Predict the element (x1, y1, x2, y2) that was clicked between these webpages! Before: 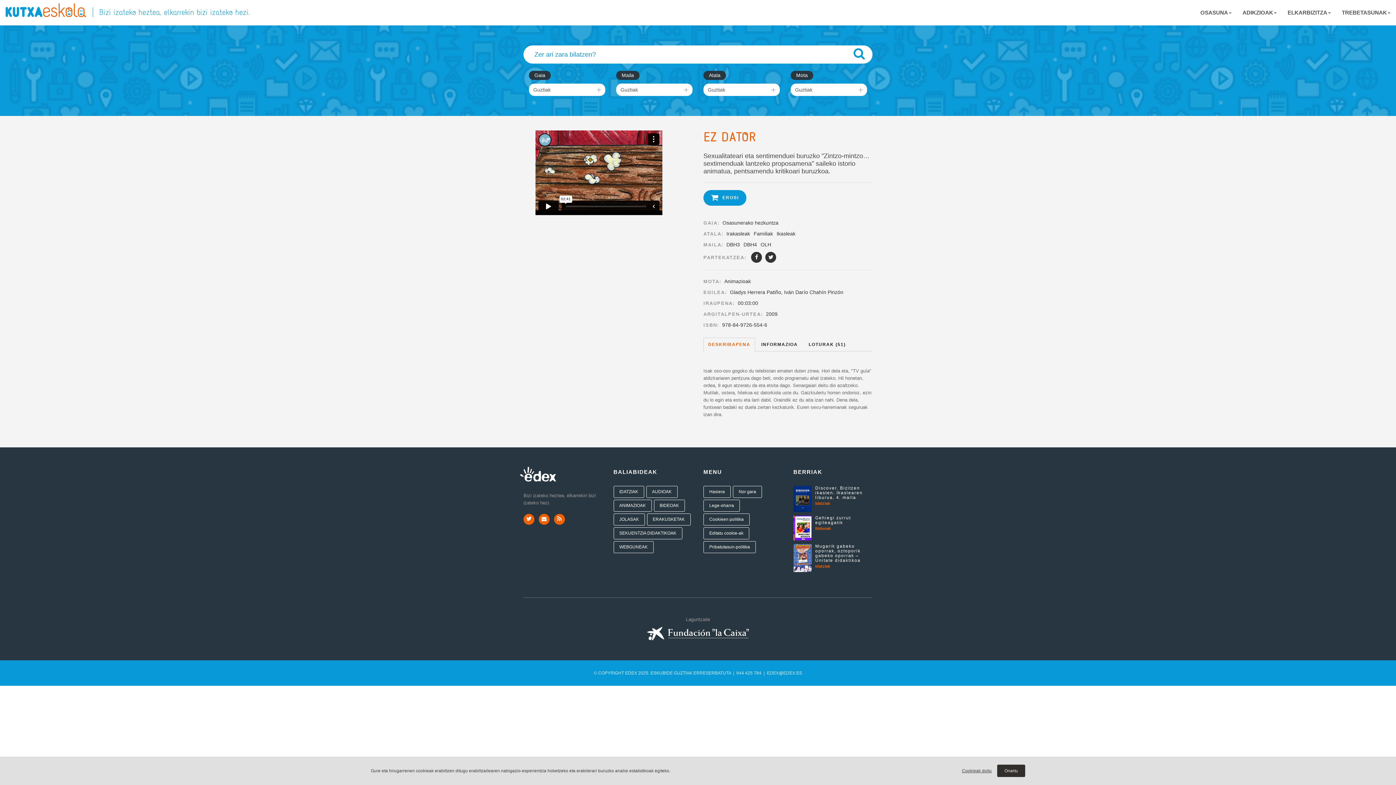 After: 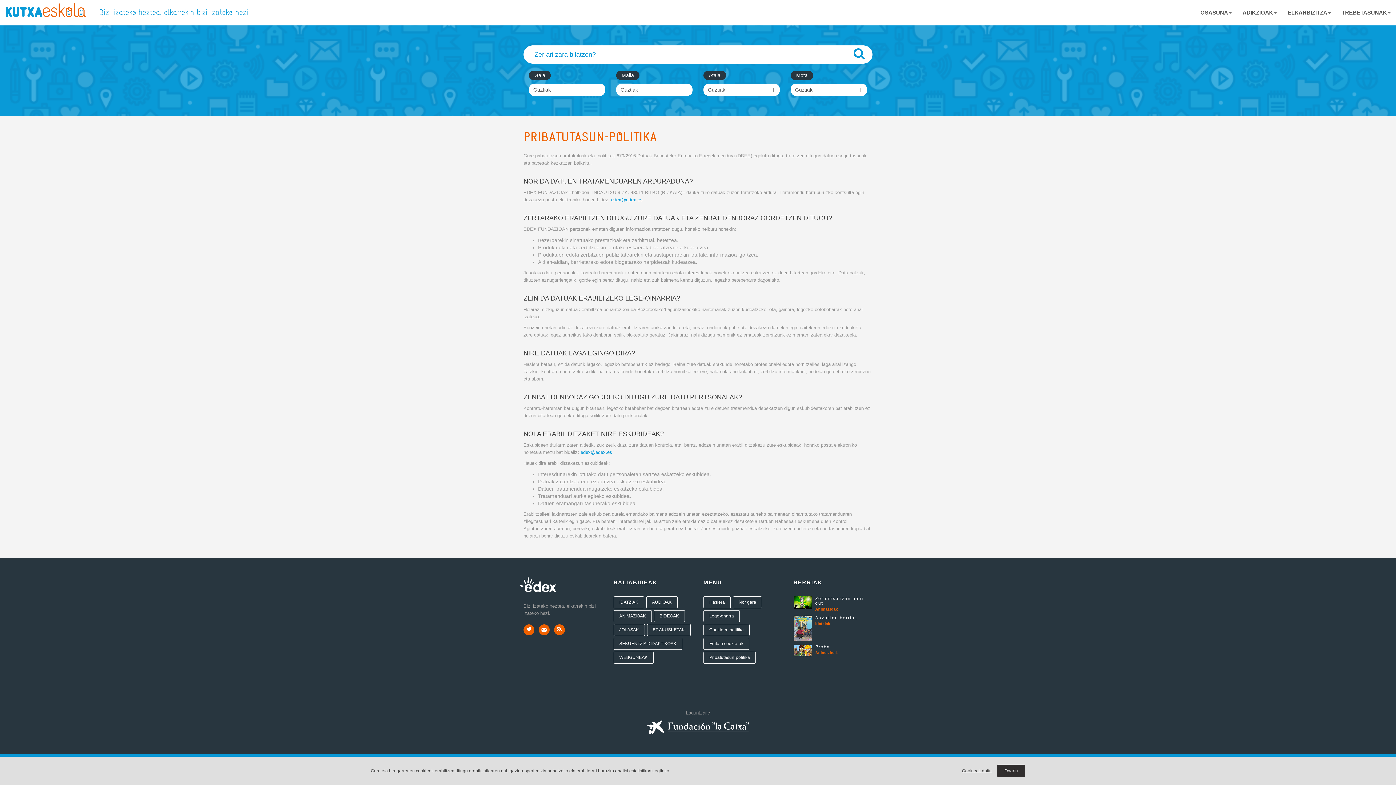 Action: label: Pribatutasun-politika bbox: (703, 541, 756, 553)